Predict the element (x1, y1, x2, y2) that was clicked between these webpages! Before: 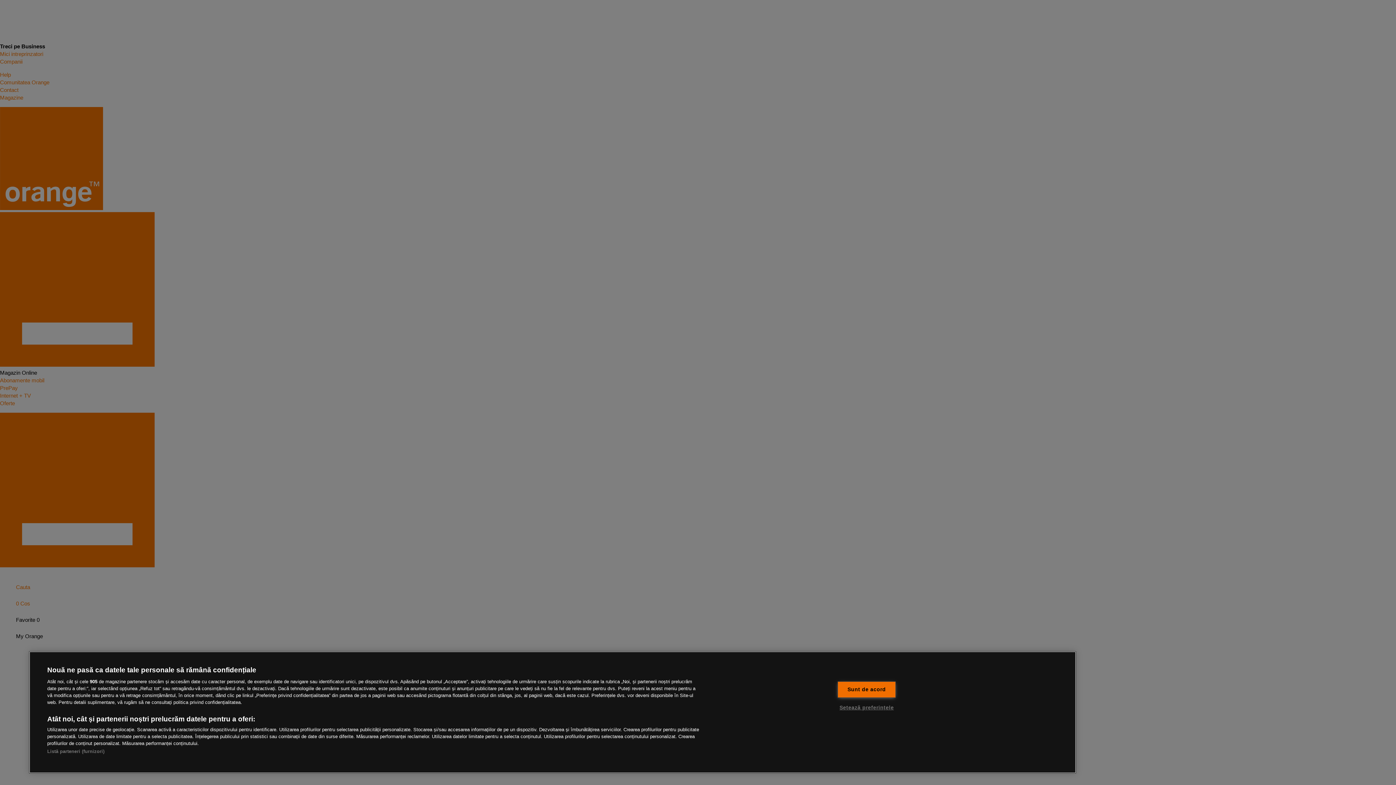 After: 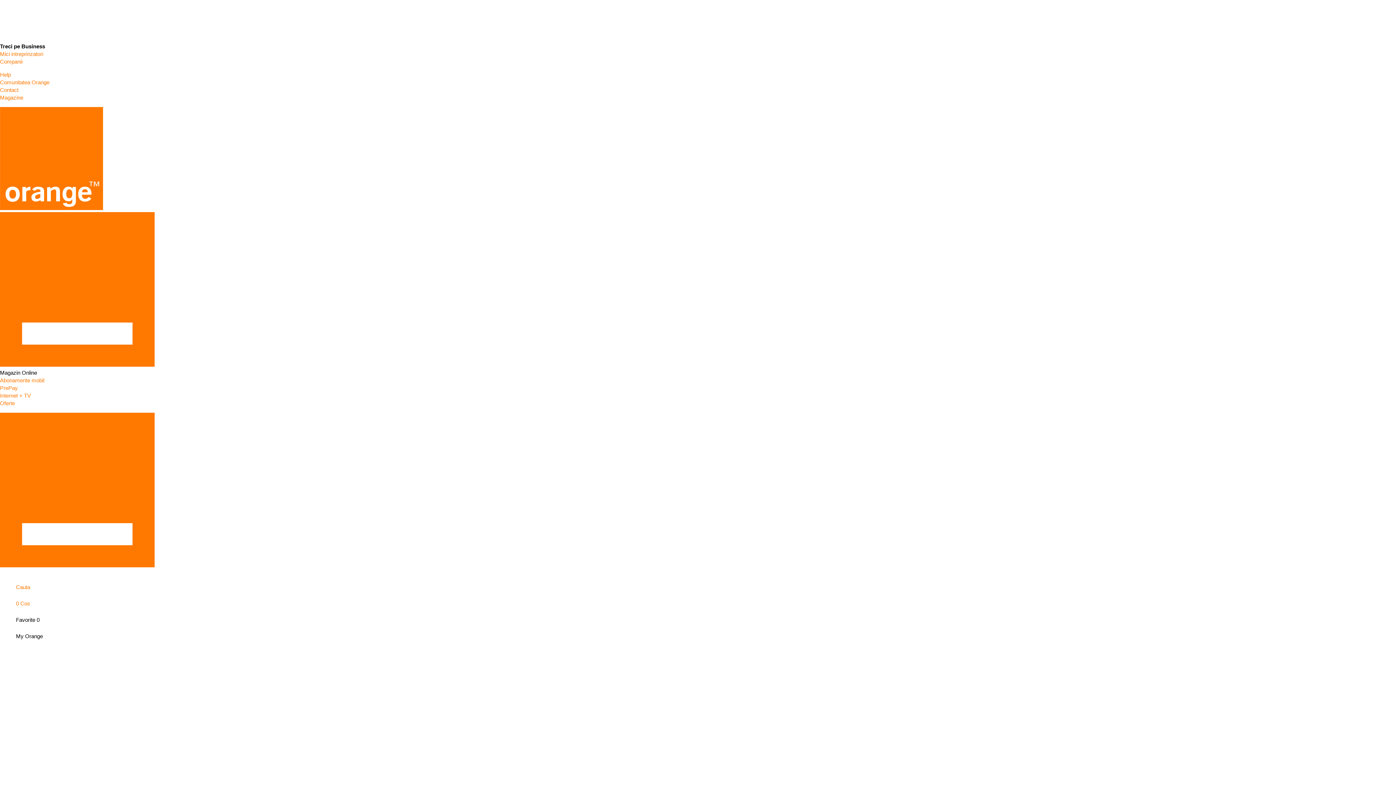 Action: label: Sunt de acord bbox: (837, 681, 895, 698)